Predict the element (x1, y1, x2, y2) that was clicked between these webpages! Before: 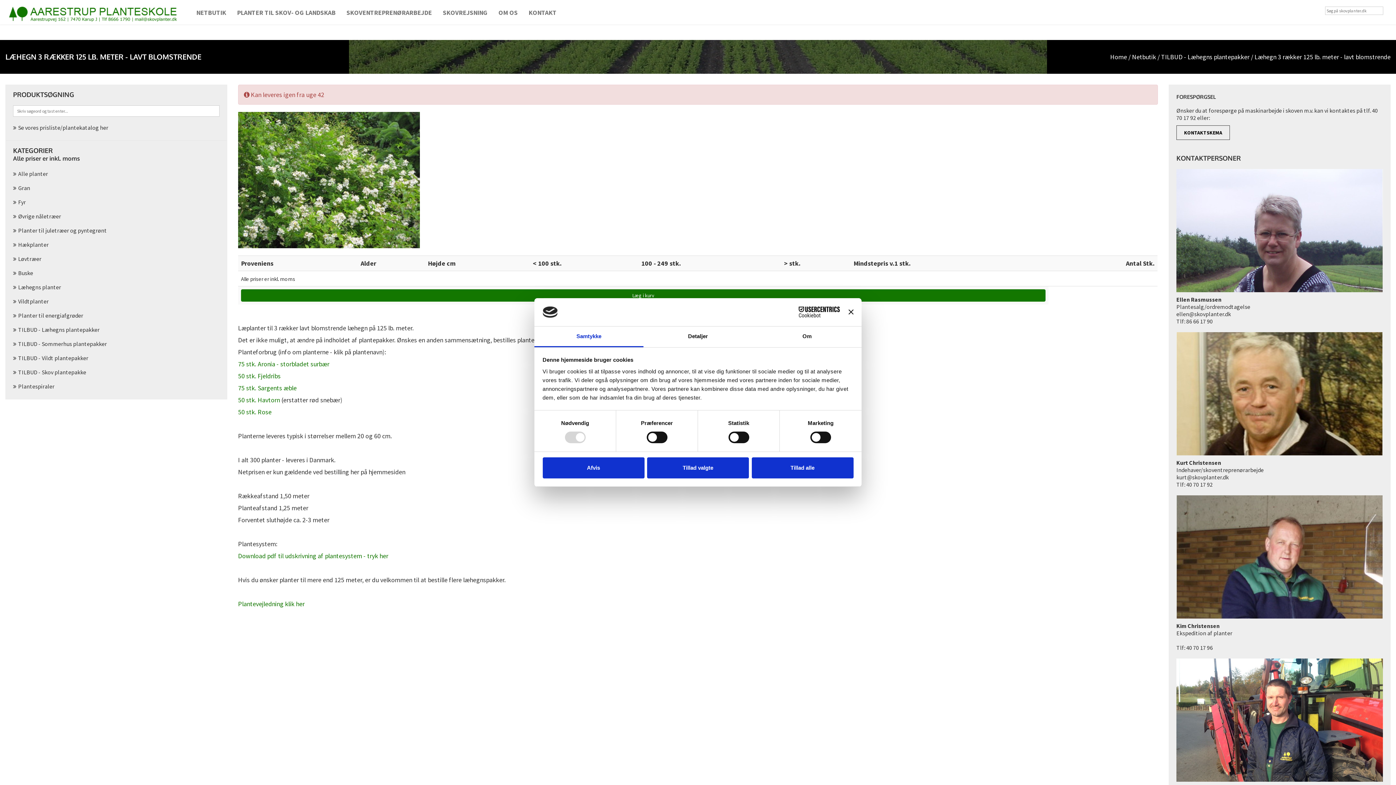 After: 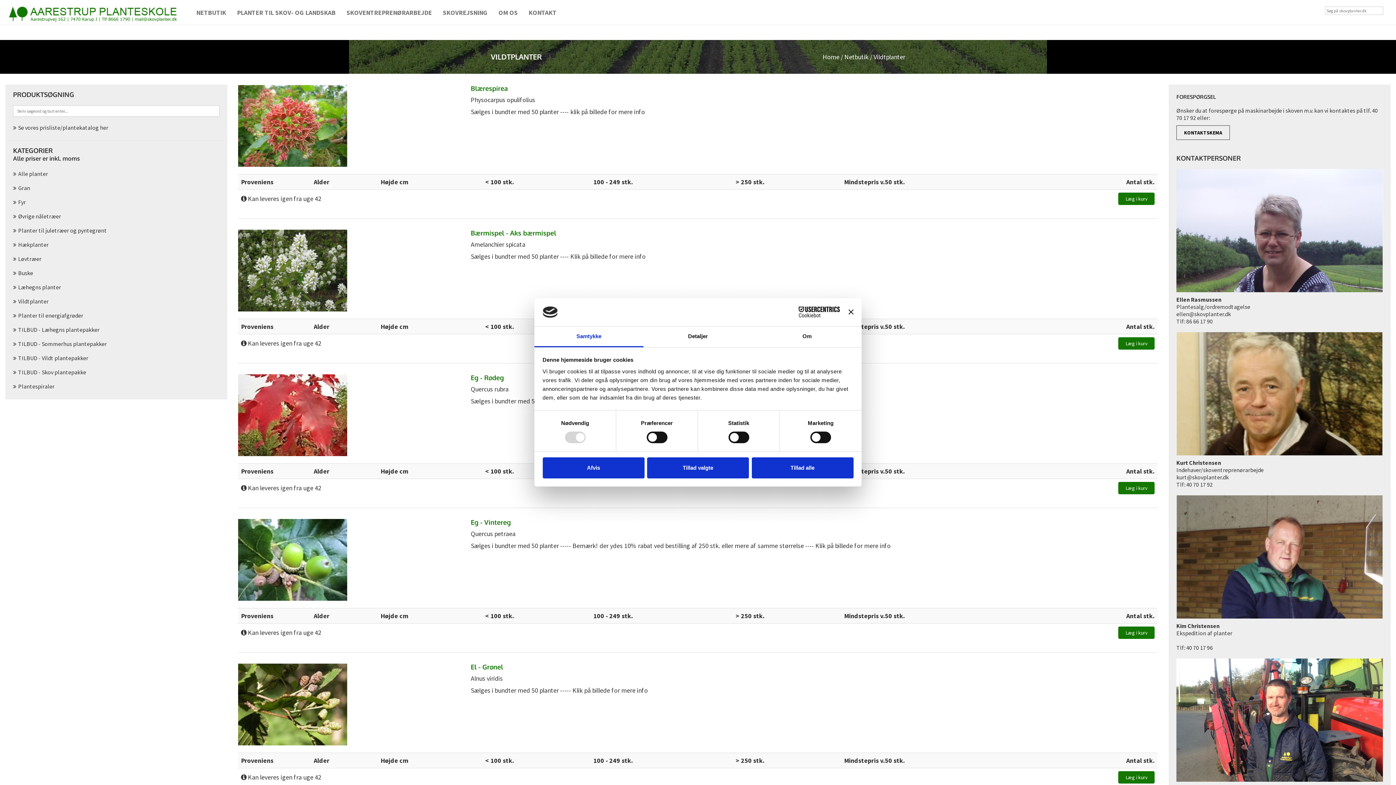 Action: bbox: (13, 297, 48, 305) label: Vildtplanter